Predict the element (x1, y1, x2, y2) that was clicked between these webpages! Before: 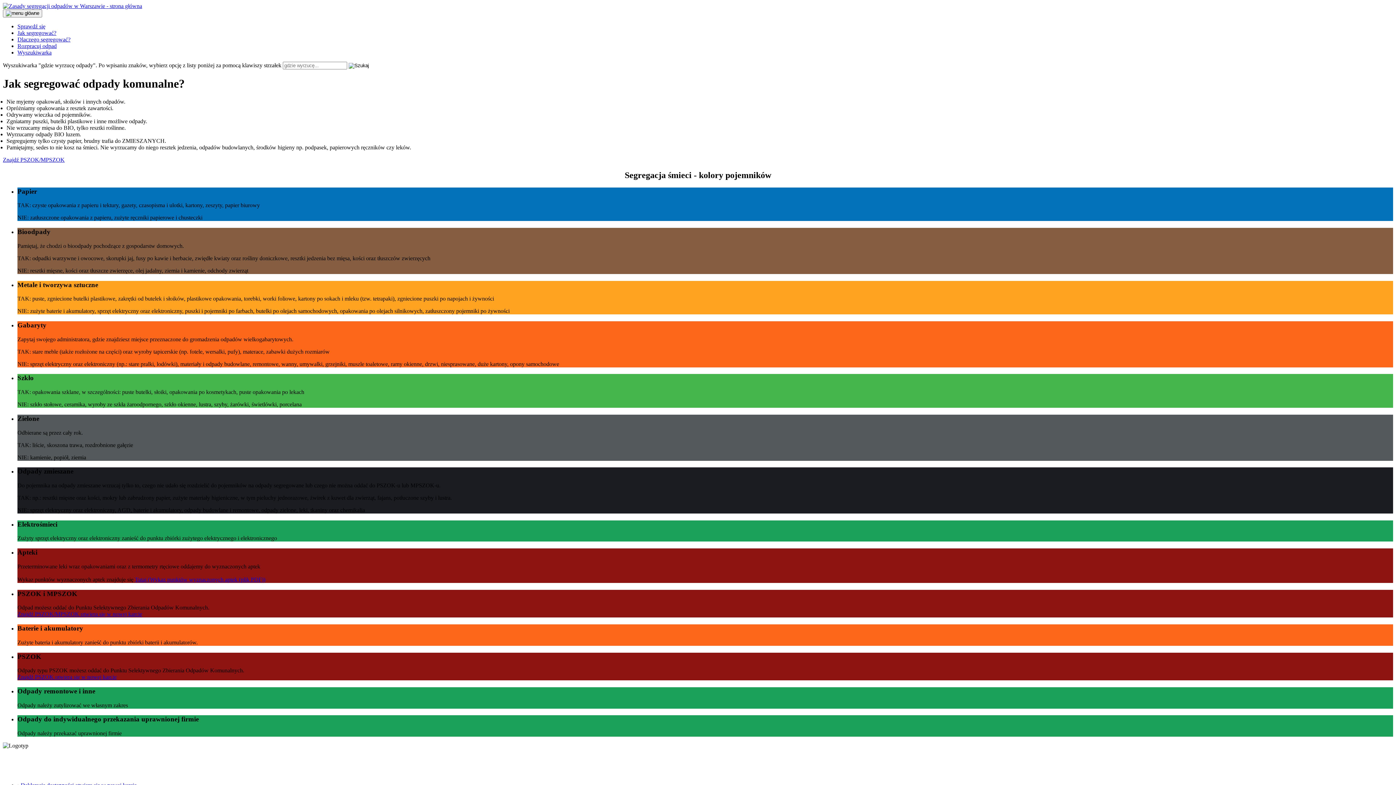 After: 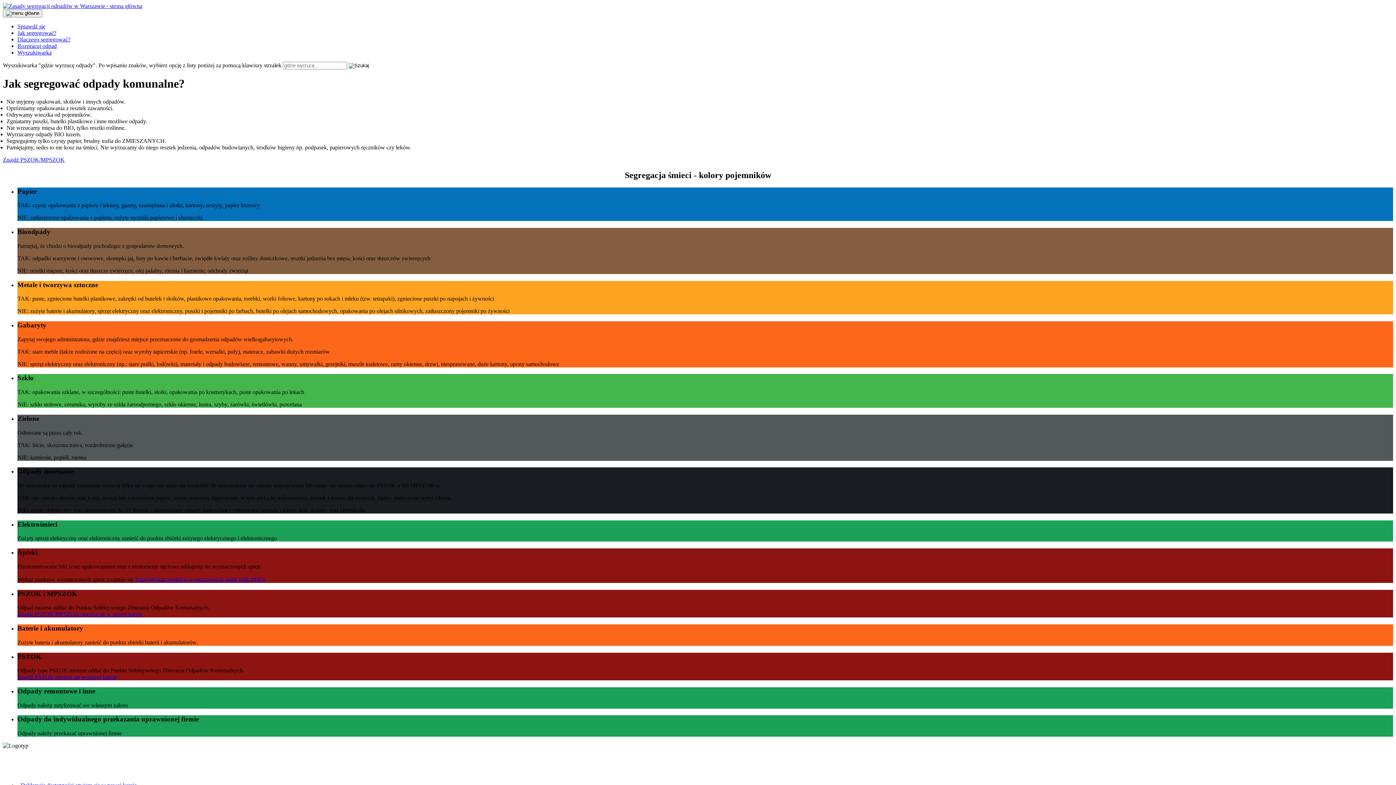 Action: label: Znajdź PSZOK otwiera się w nowej karcie bbox: (17, 674, 116, 680)